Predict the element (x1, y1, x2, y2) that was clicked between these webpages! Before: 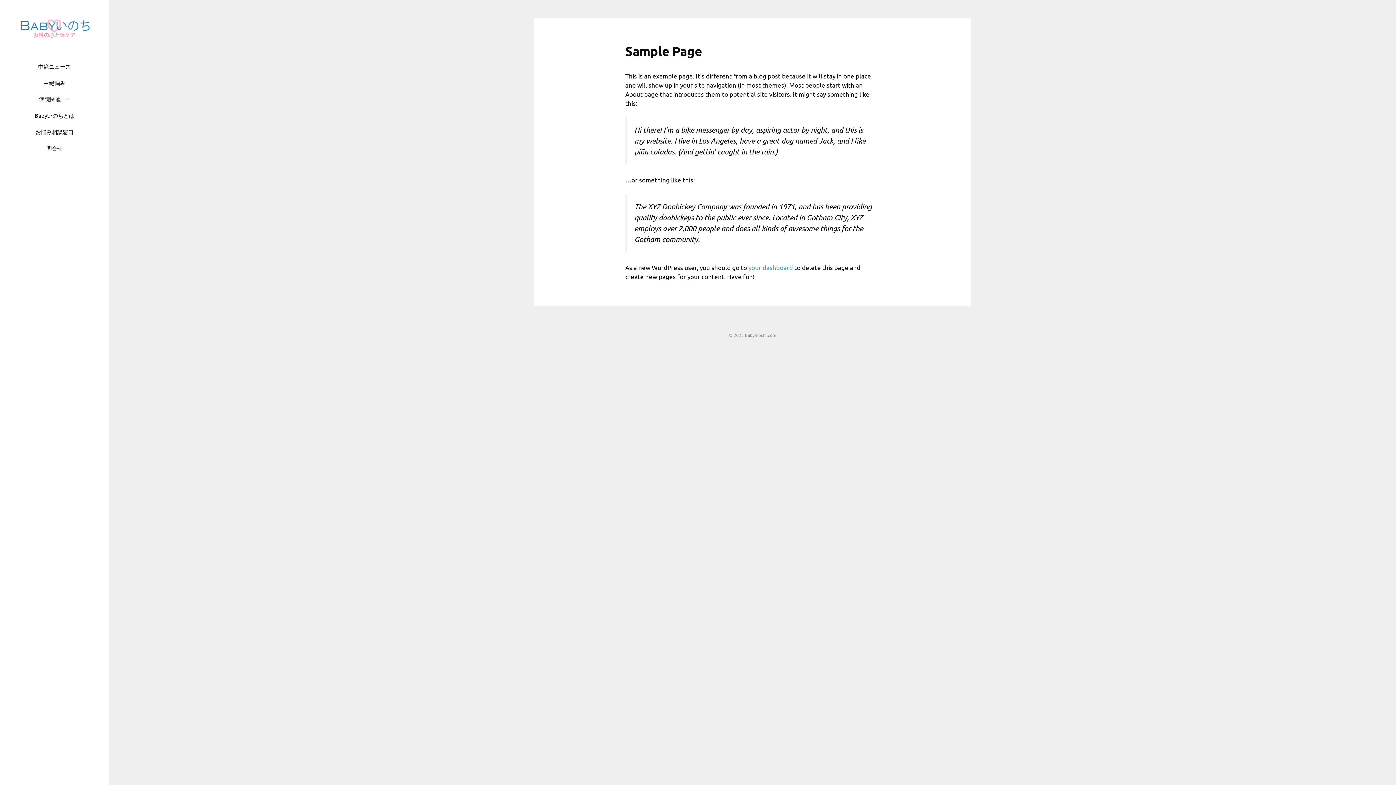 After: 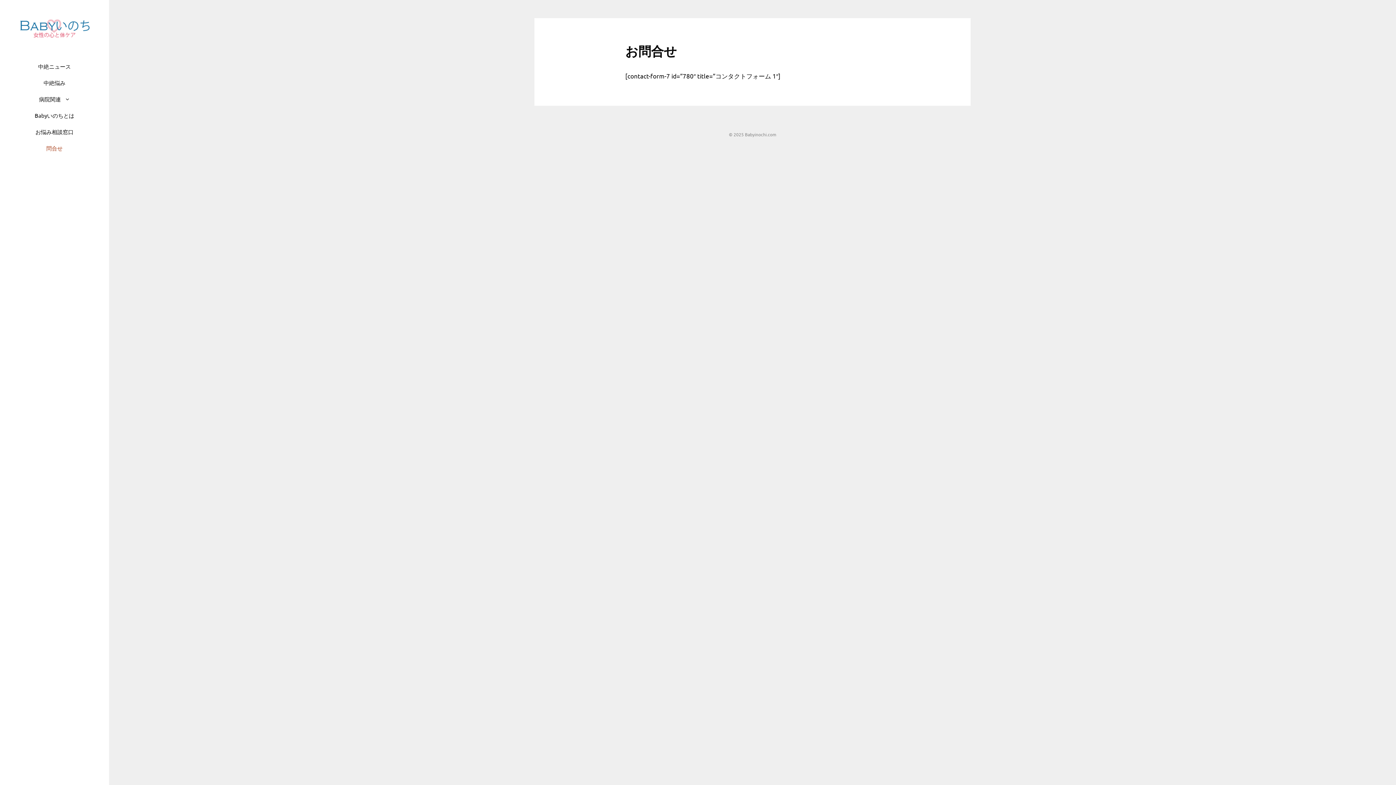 Action: bbox: (39, 139, 70, 156) label: 問合せ